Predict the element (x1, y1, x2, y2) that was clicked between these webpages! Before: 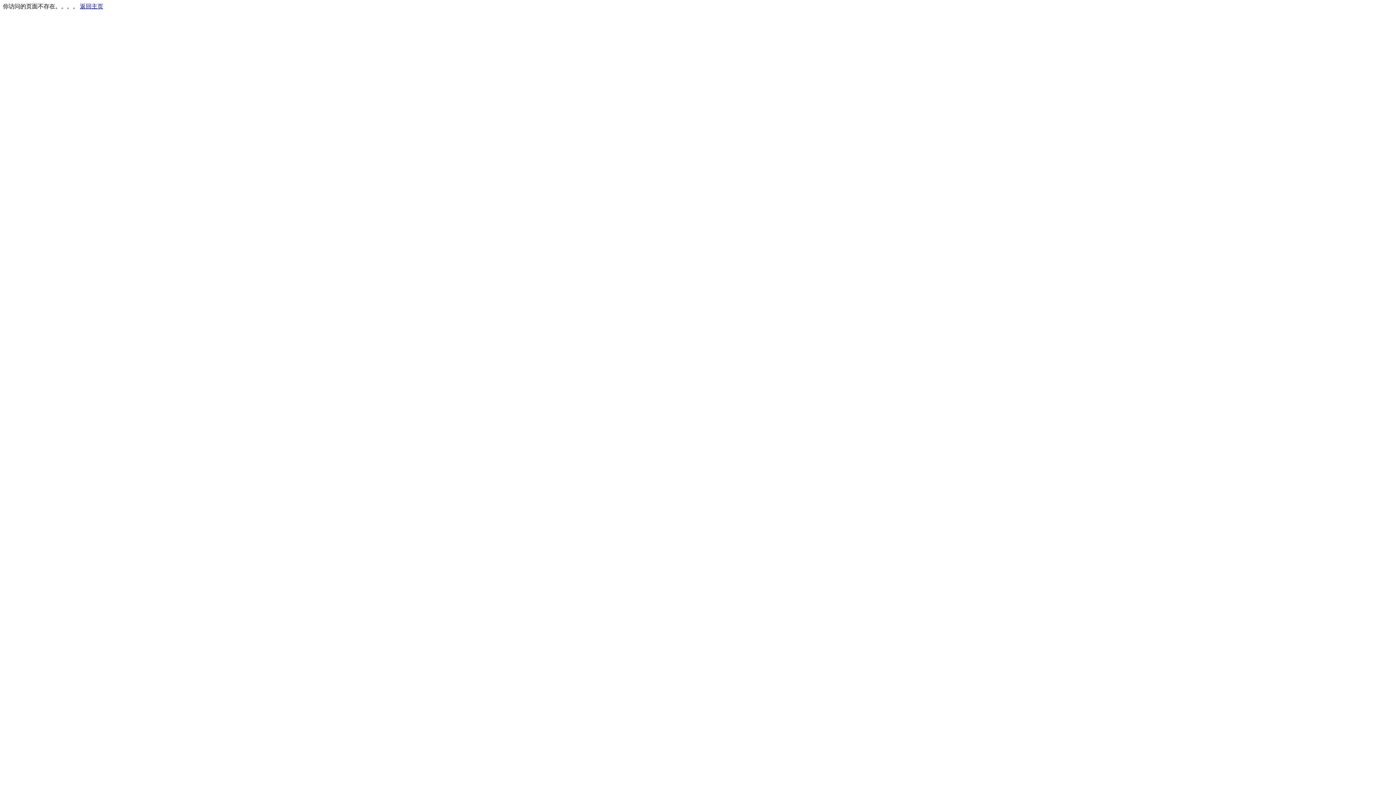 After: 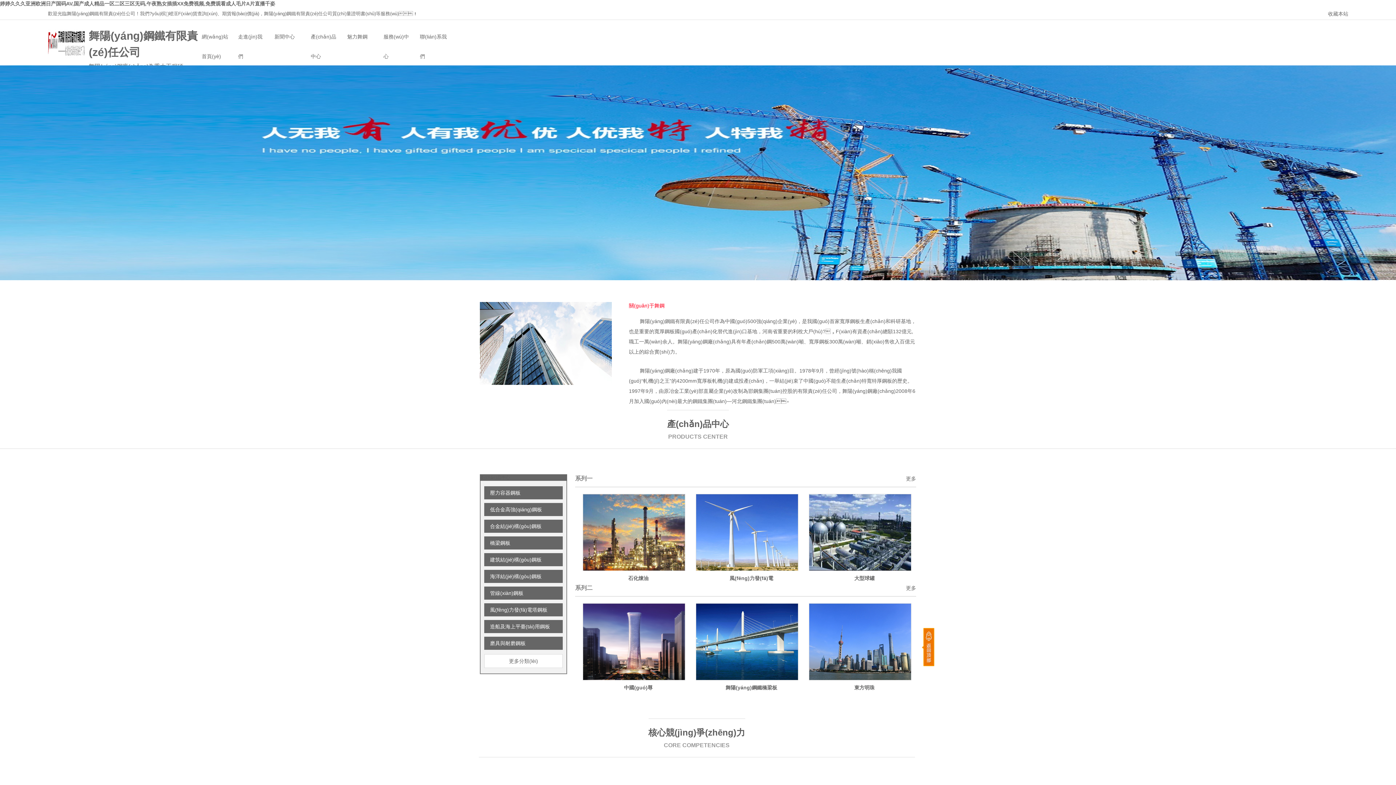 Action: bbox: (80, 3, 103, 9) label: 返回主页